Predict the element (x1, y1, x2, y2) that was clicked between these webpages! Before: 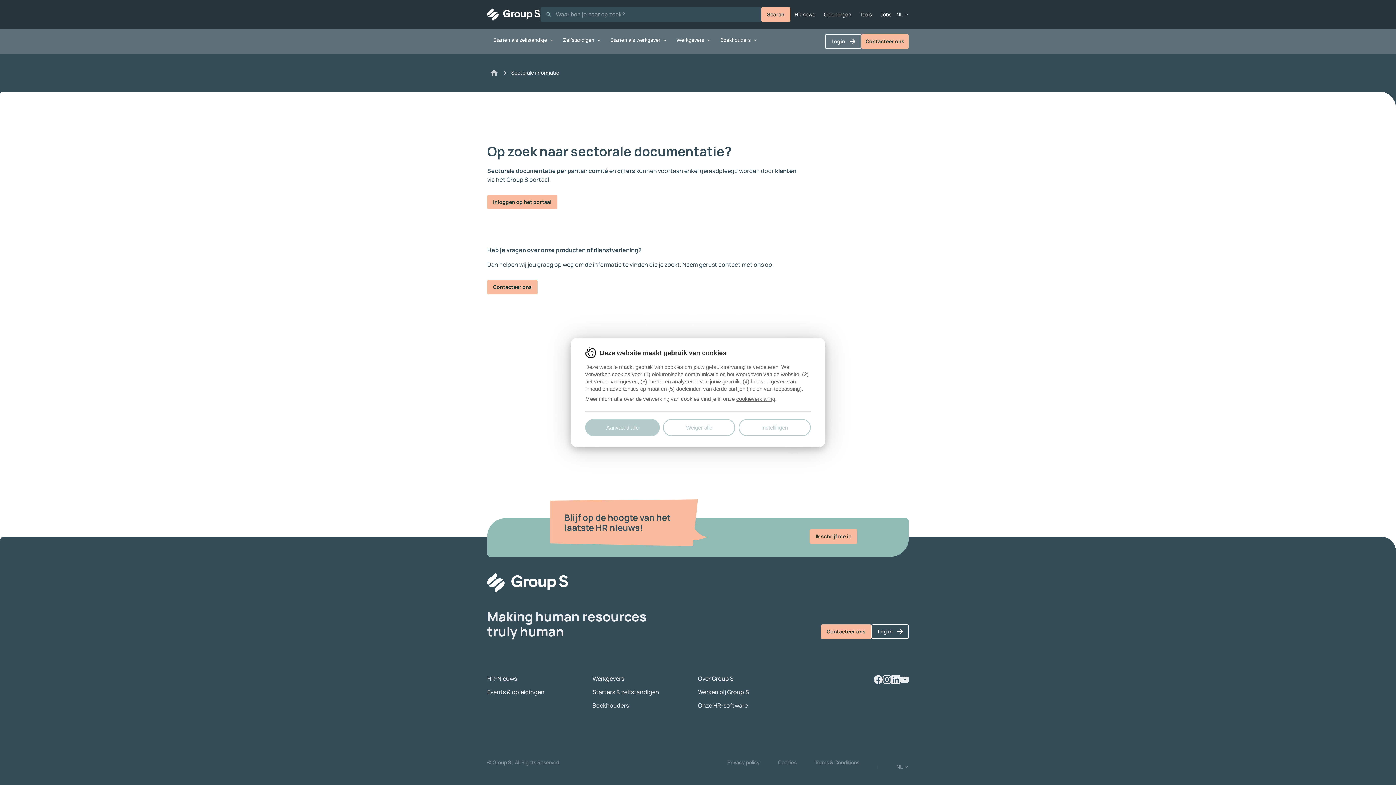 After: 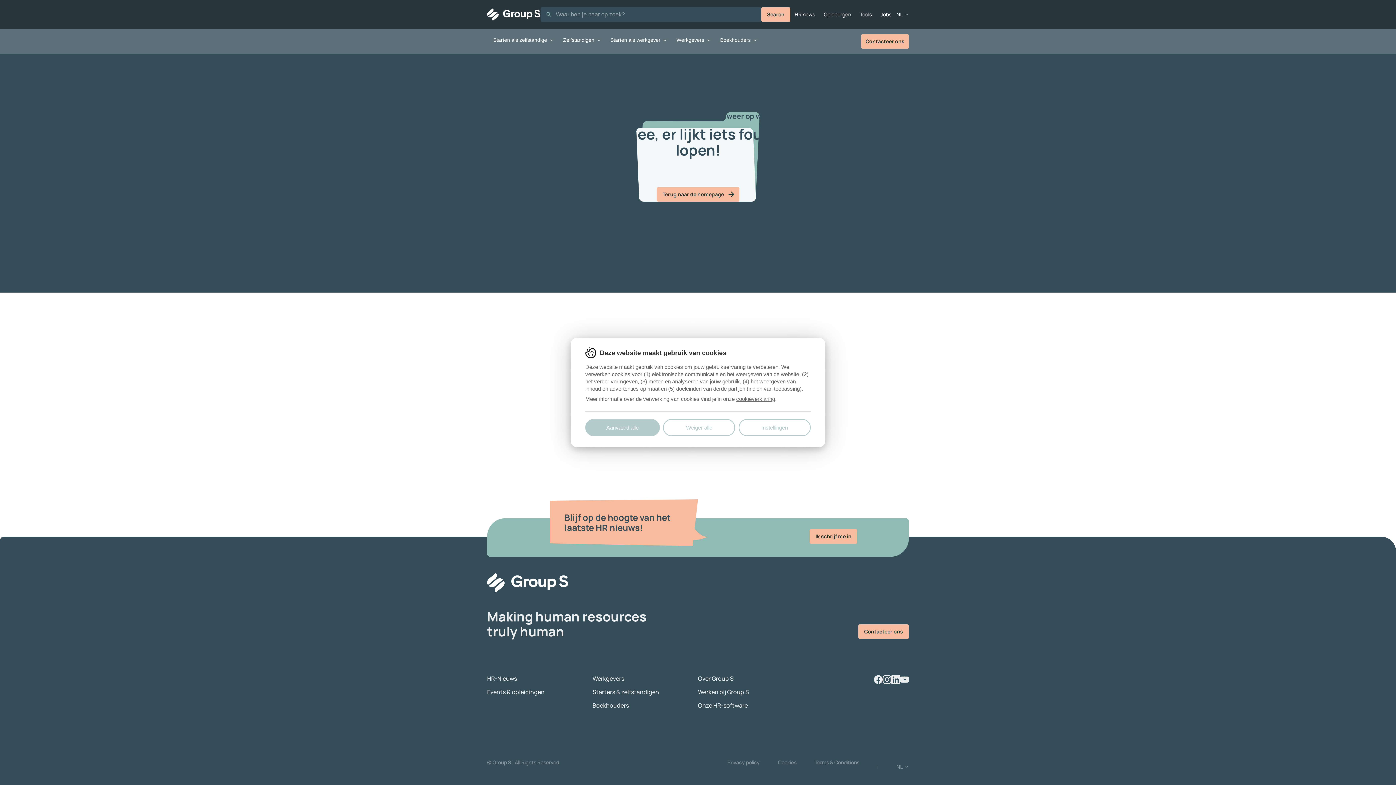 Action: label: cookieverklaring bbox: (736, 396, 775, 402)